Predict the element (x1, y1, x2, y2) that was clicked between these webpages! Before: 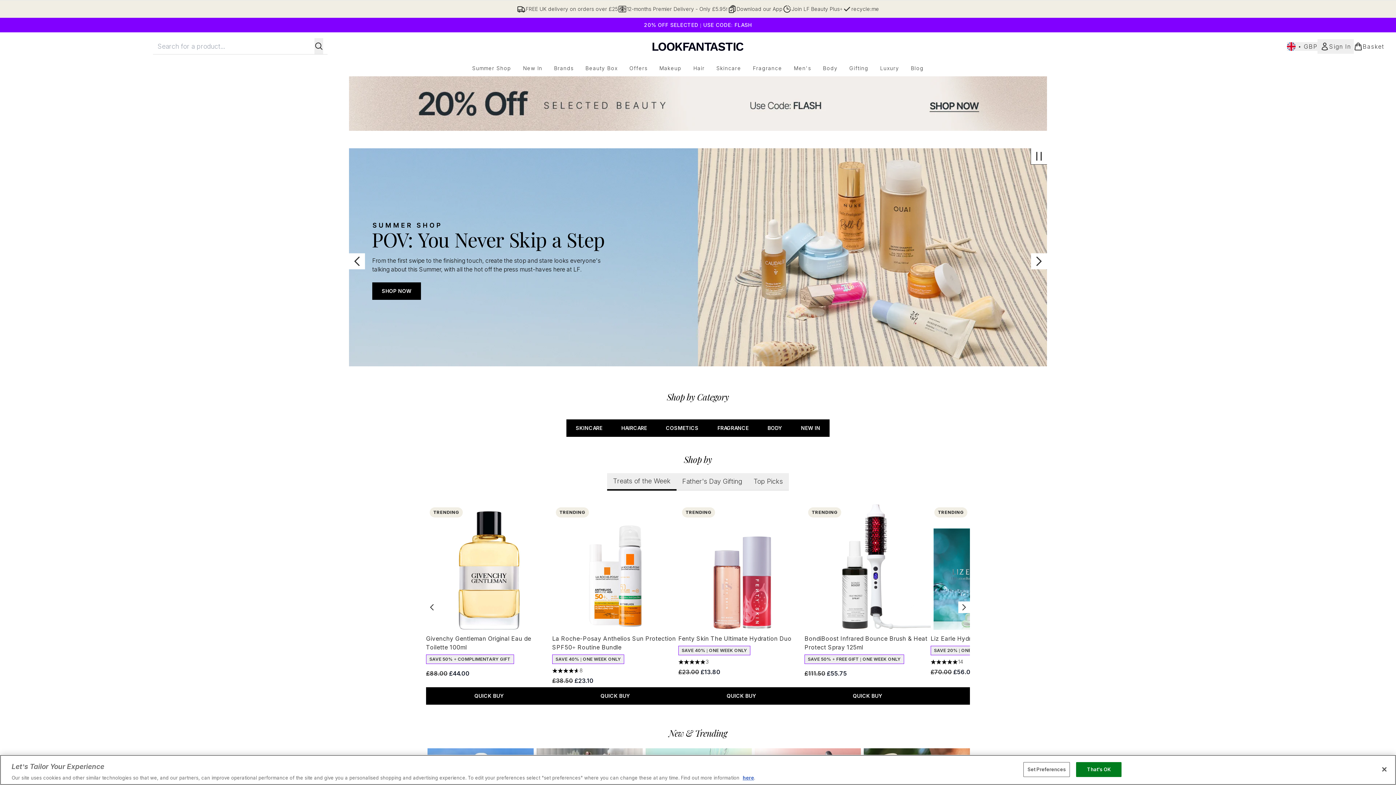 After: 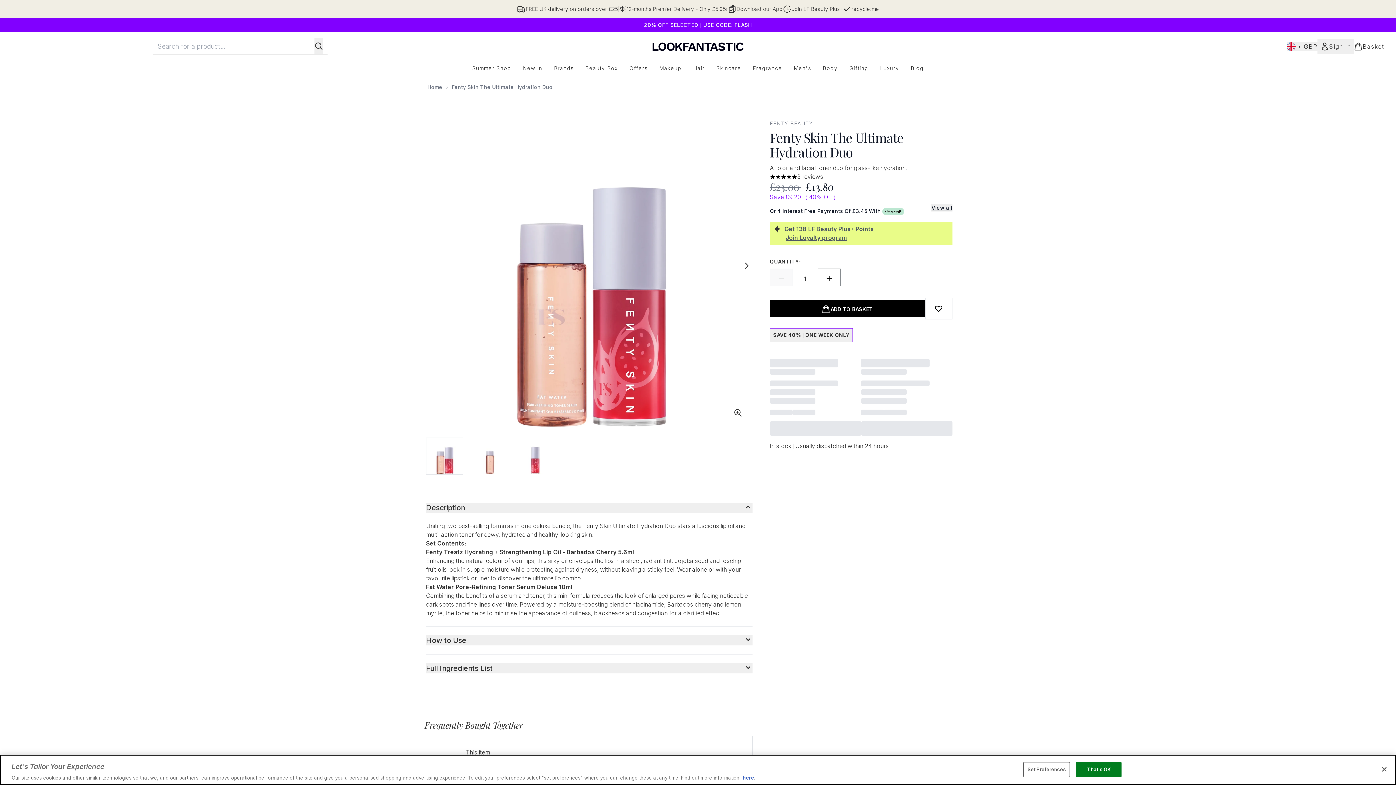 Action: label: Fenty Skin The Ultimate Hydration Duo bbox: (678, 635, 791, 642)